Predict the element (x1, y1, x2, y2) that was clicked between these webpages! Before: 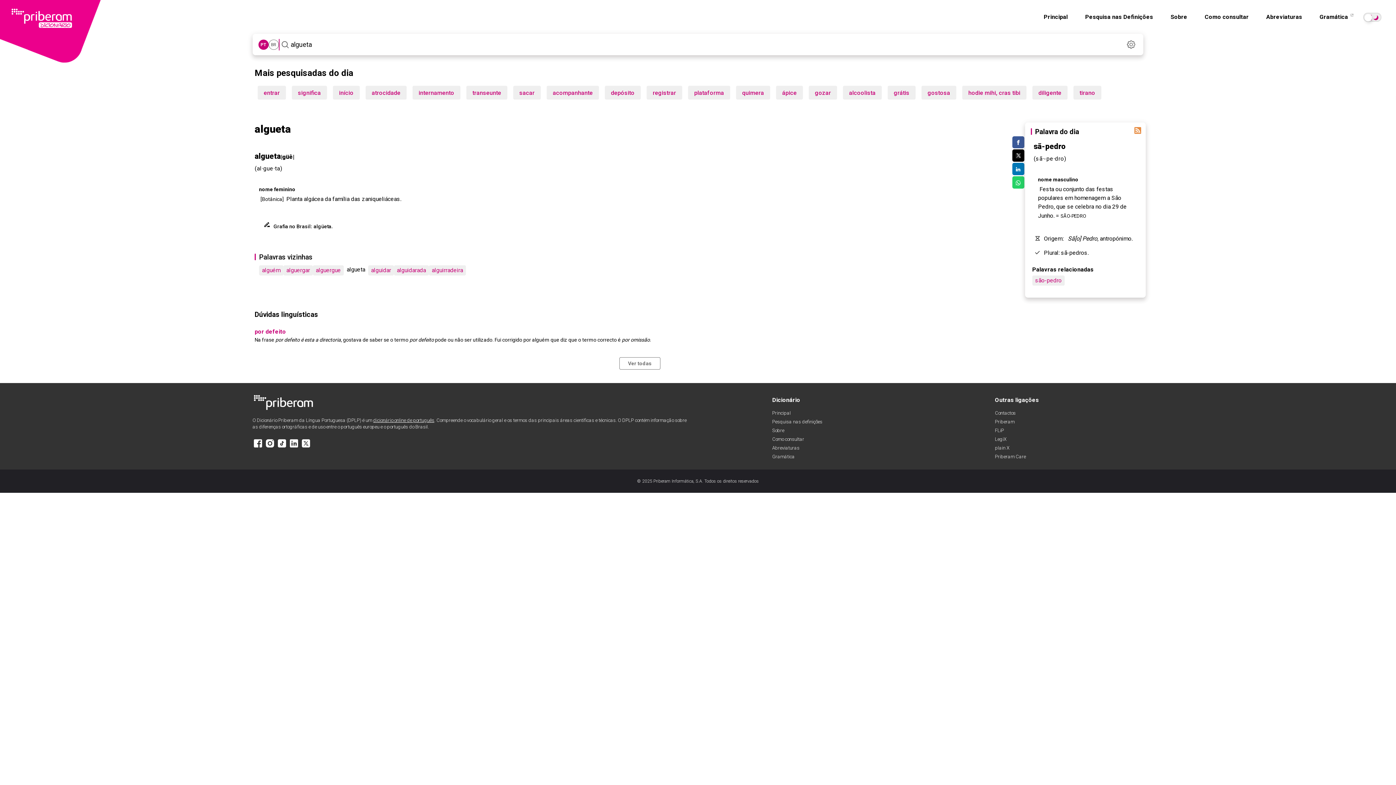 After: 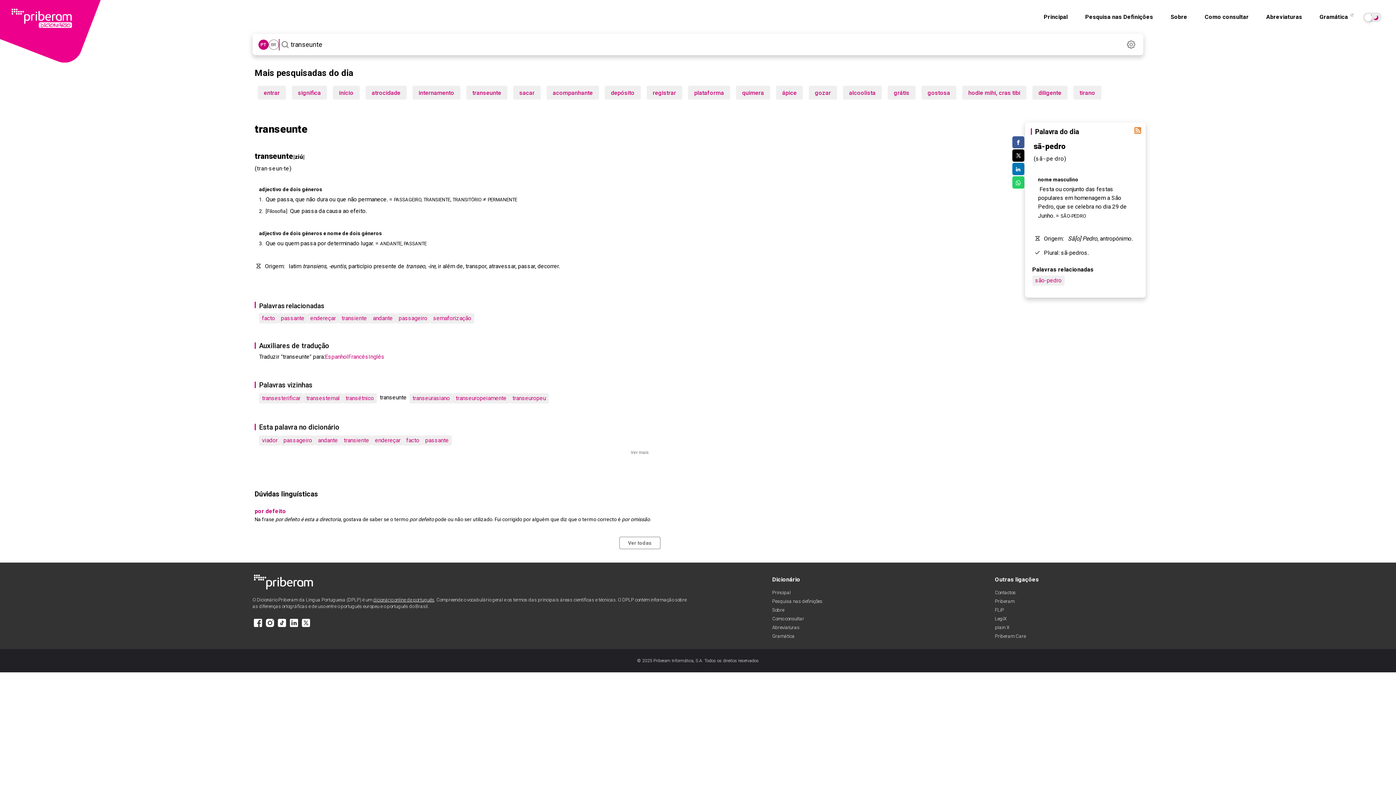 Action: label: transeunte bbox: (472, 89, 501, 96)